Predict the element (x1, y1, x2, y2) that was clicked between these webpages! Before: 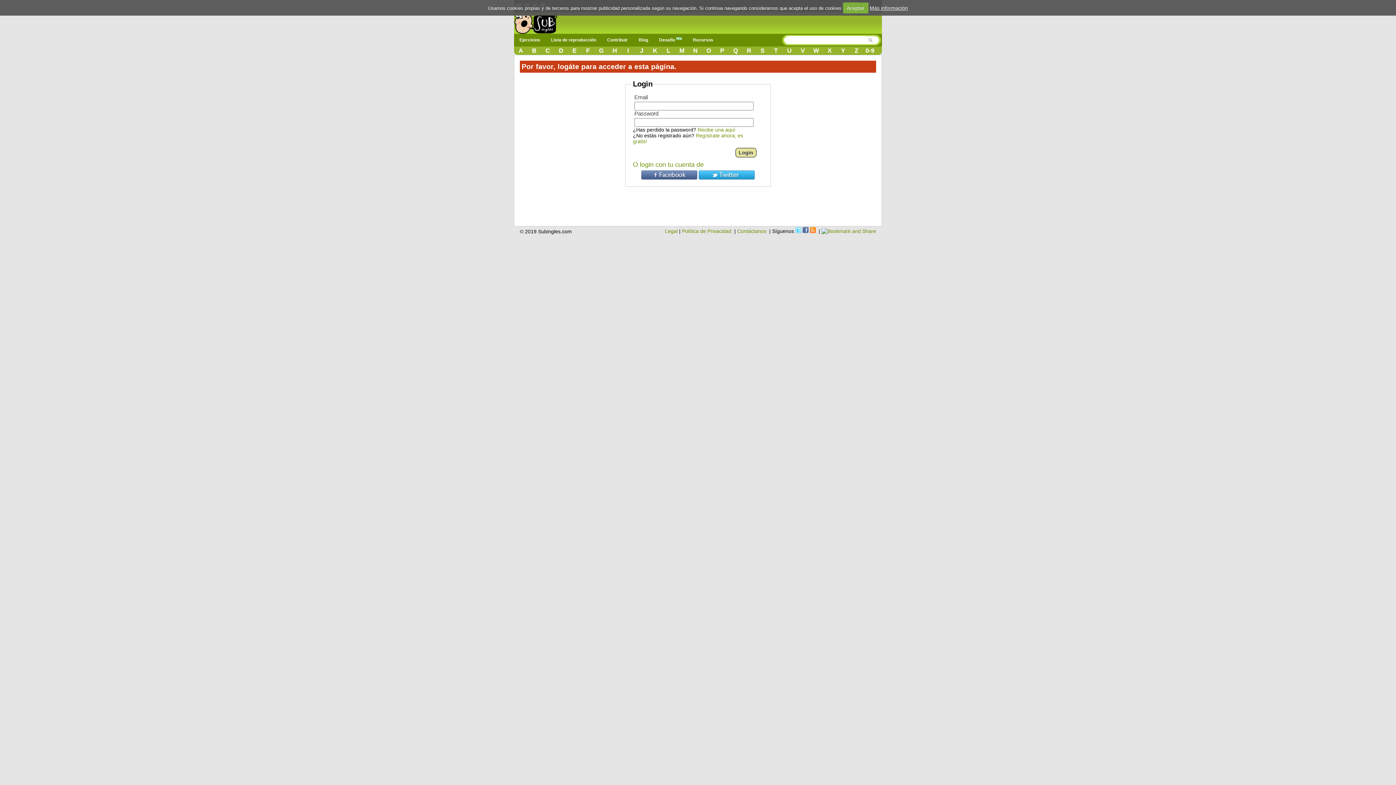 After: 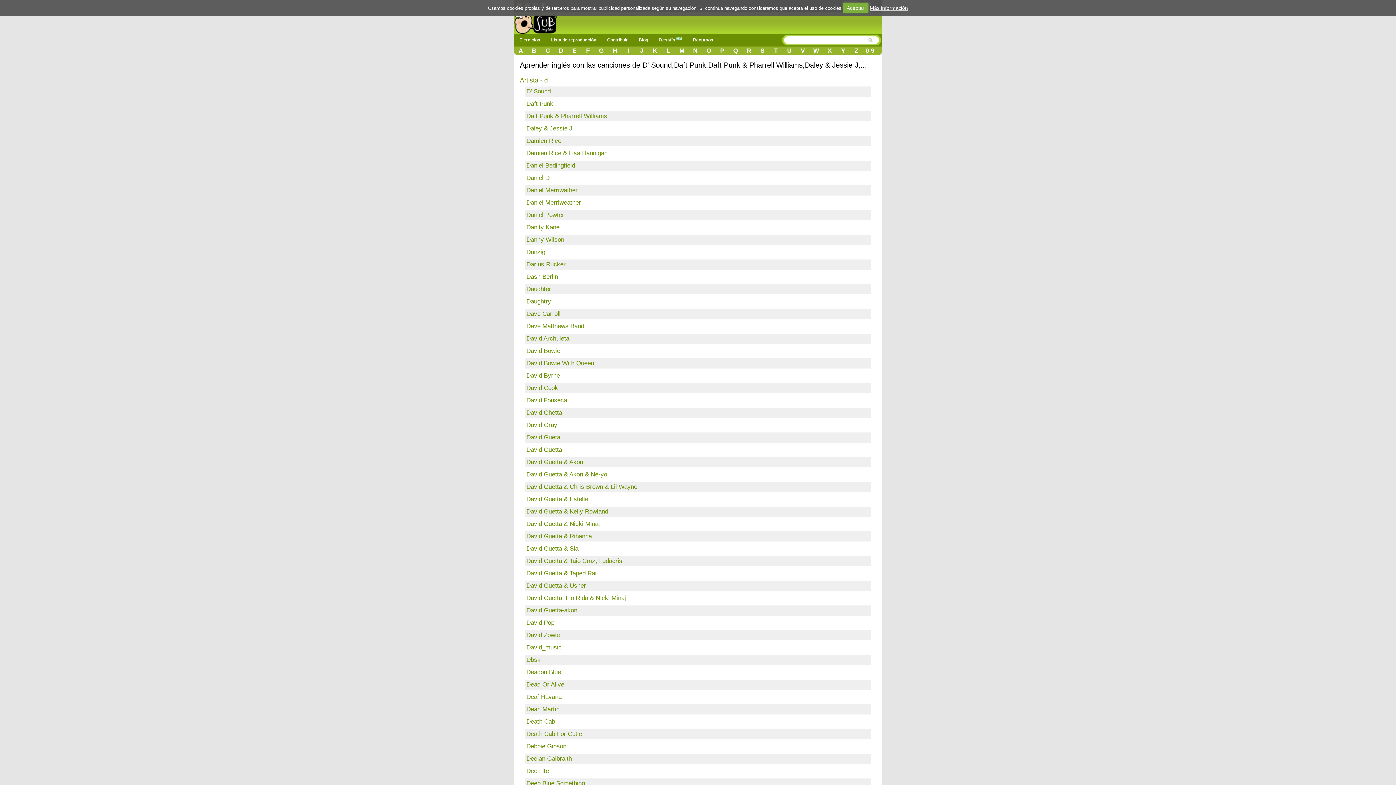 Action: label: D bbox: (554, 47, 567, 54)